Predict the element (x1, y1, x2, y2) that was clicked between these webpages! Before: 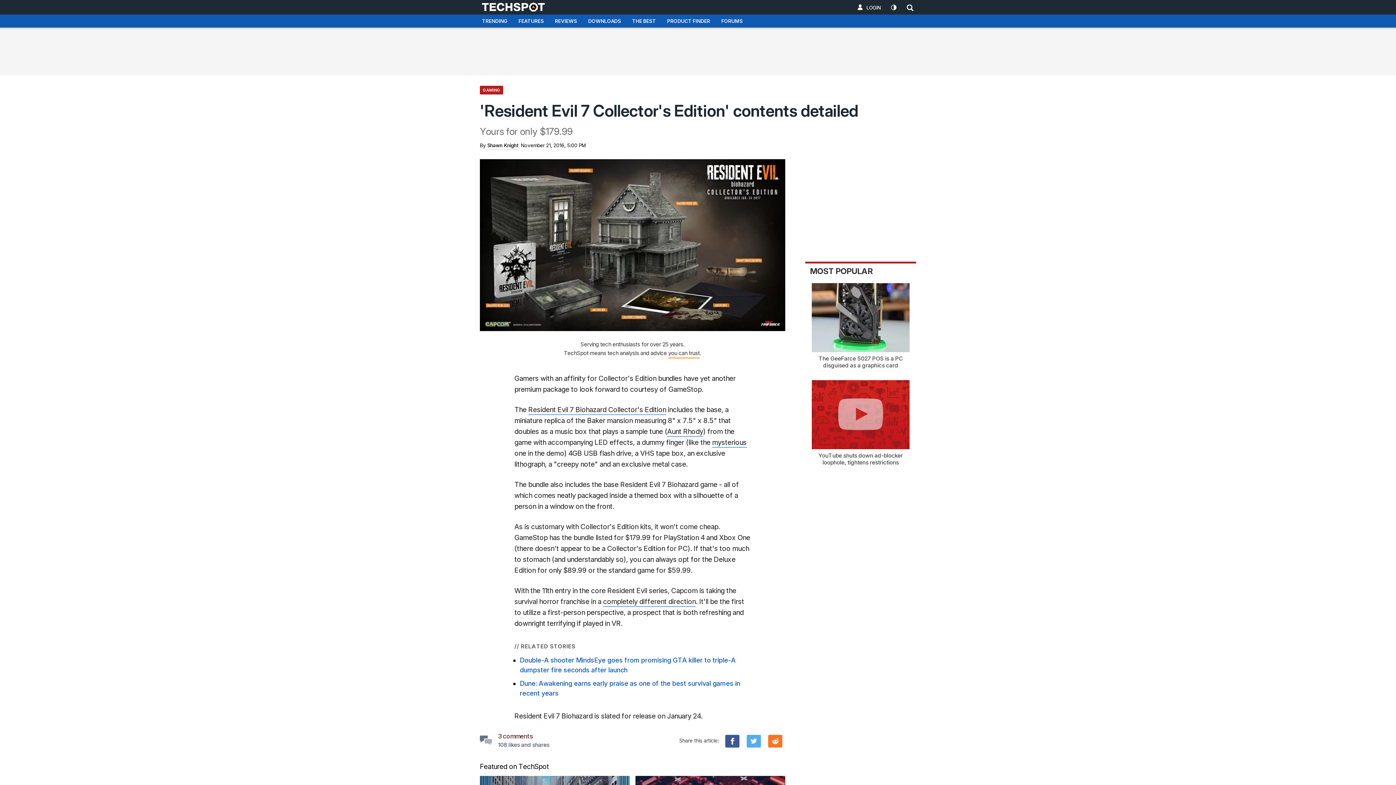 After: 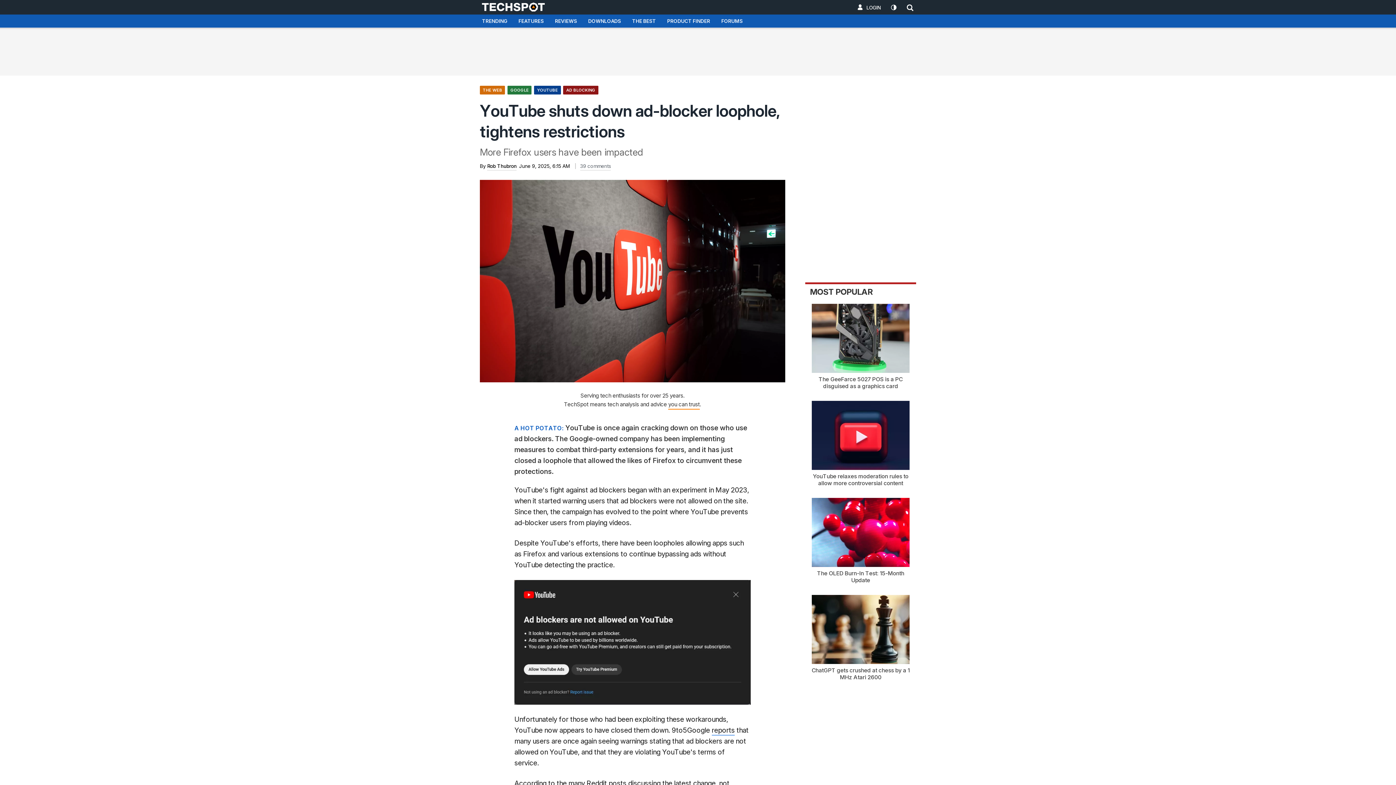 Action: bbox: (805, 380, 916, 466) label: YouTube shuts down ad-blocker loophole, tightens restrictions